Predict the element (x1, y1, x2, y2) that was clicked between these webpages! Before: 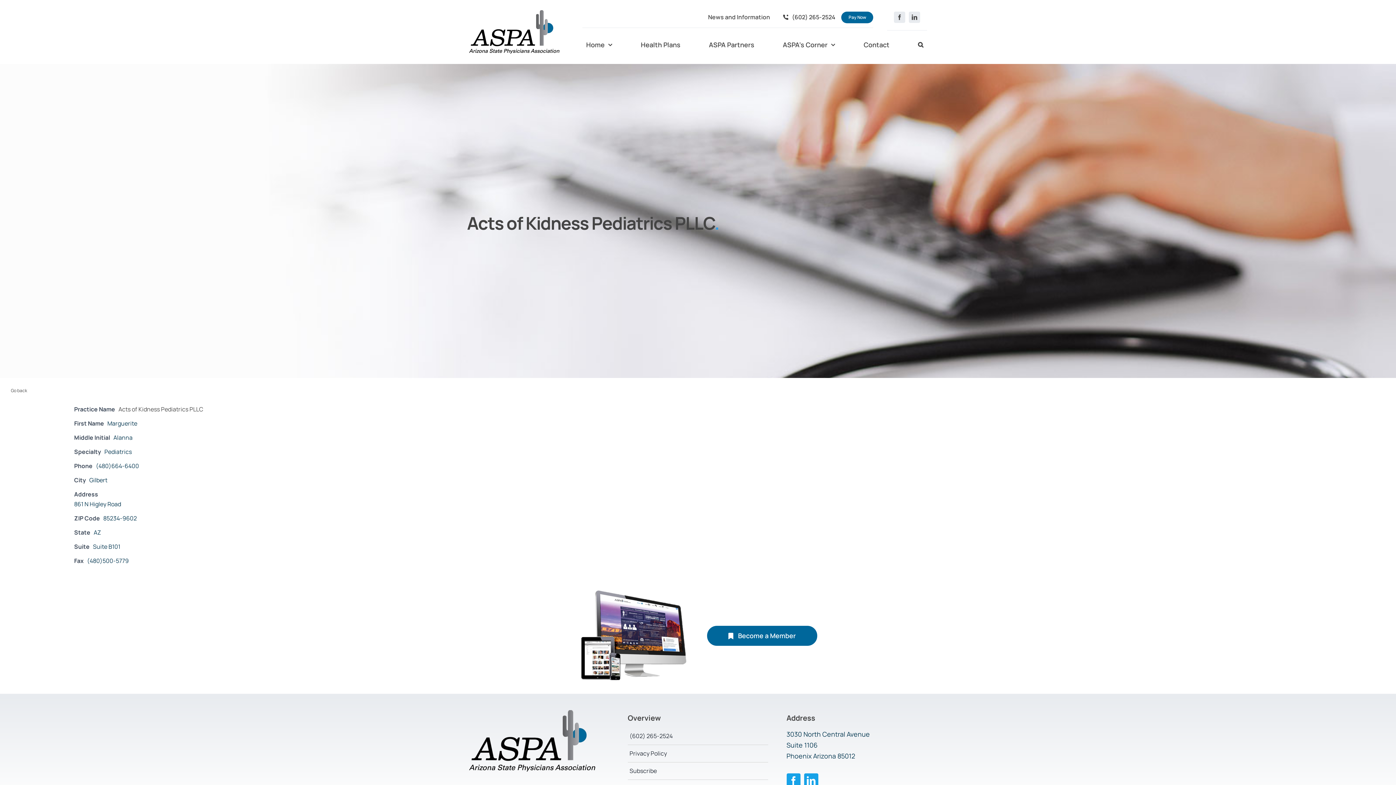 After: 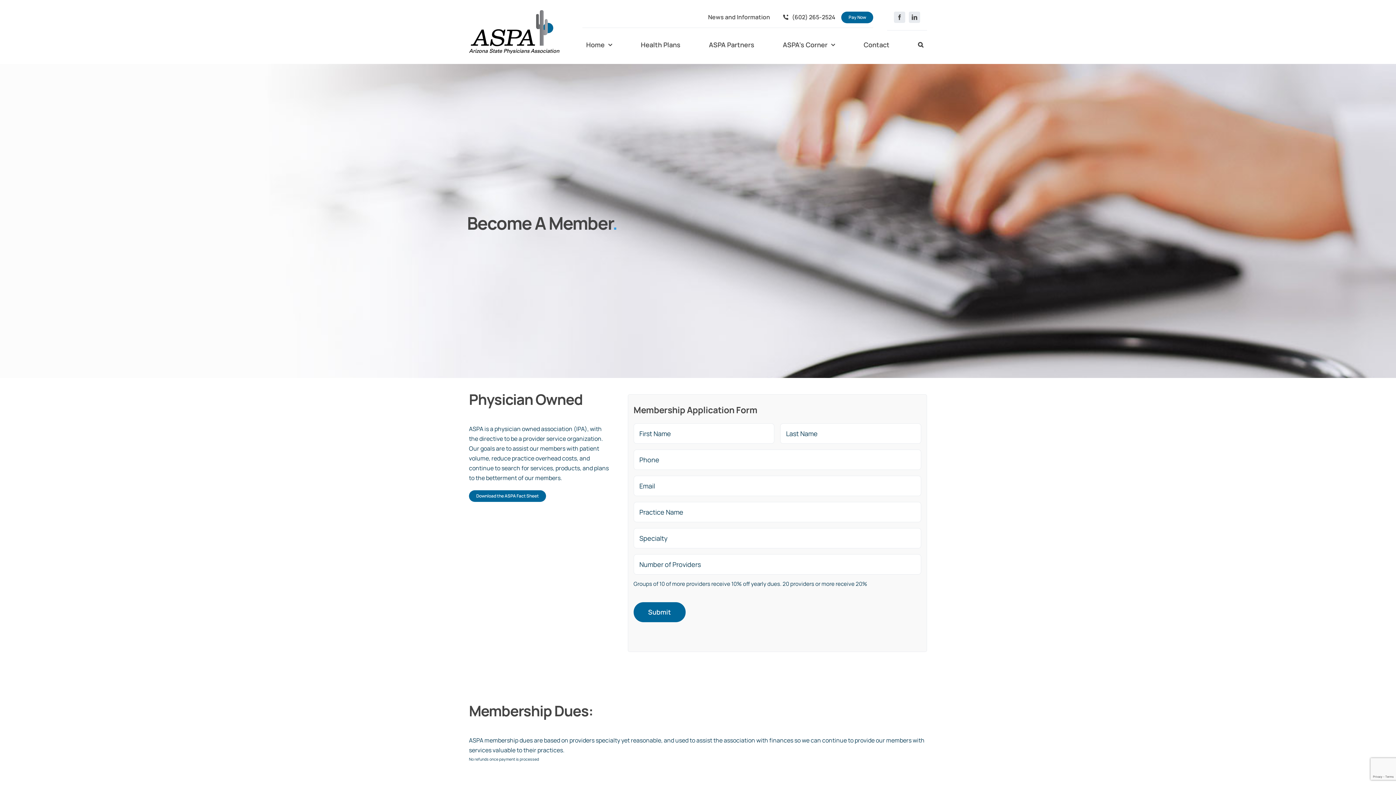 Action: label: Become a Member bbox: (707, 626, 817, 646)